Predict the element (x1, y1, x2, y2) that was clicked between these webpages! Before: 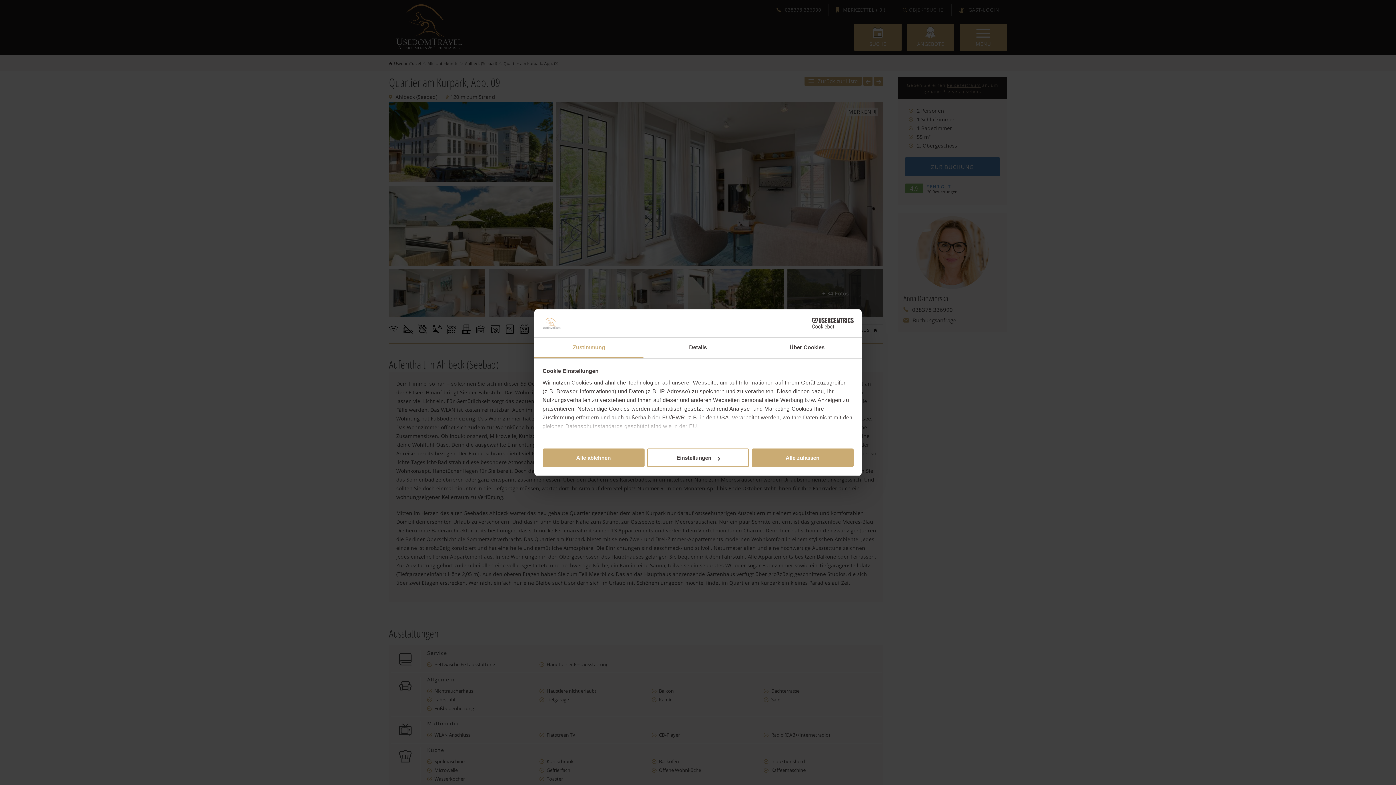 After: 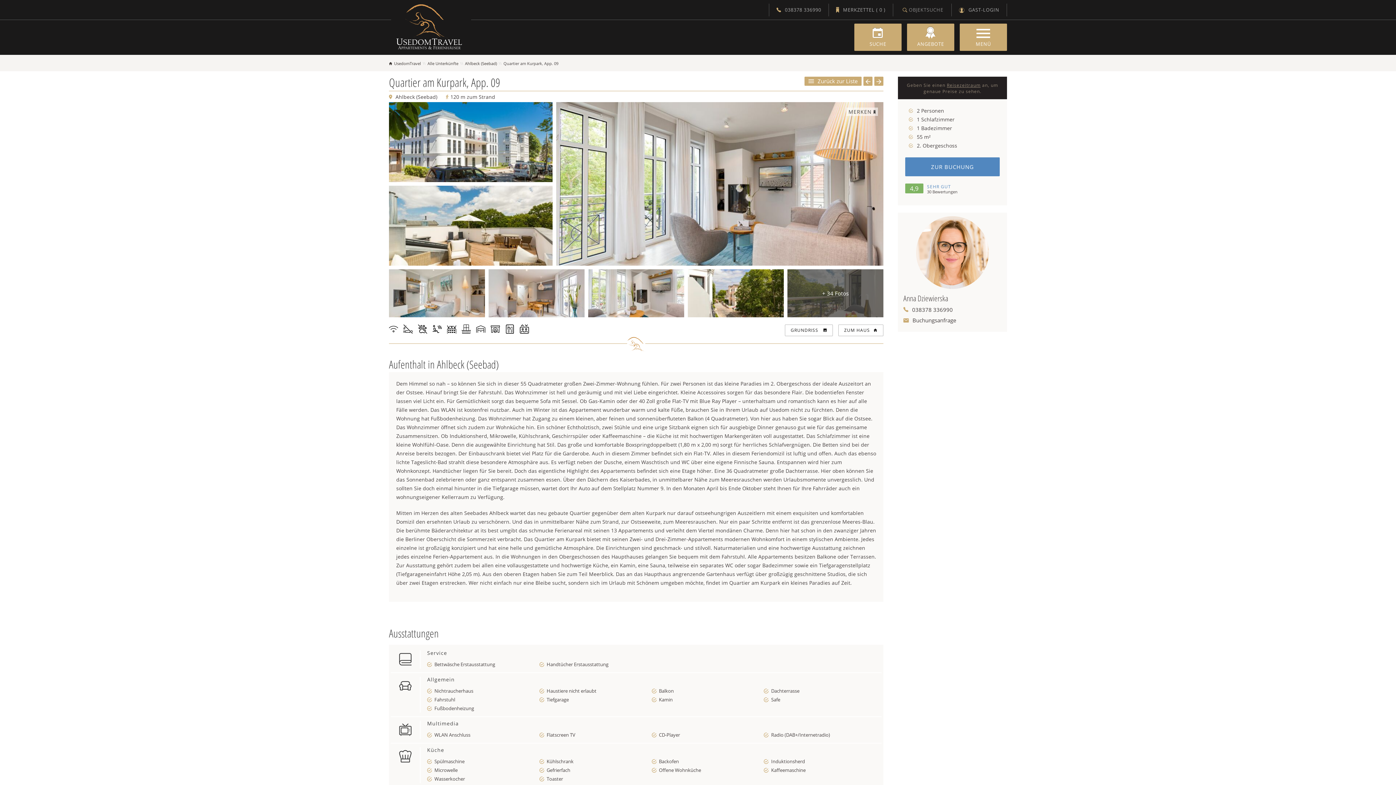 Action: label: Alle zulassen bbox: (751, 448, 853, 467)